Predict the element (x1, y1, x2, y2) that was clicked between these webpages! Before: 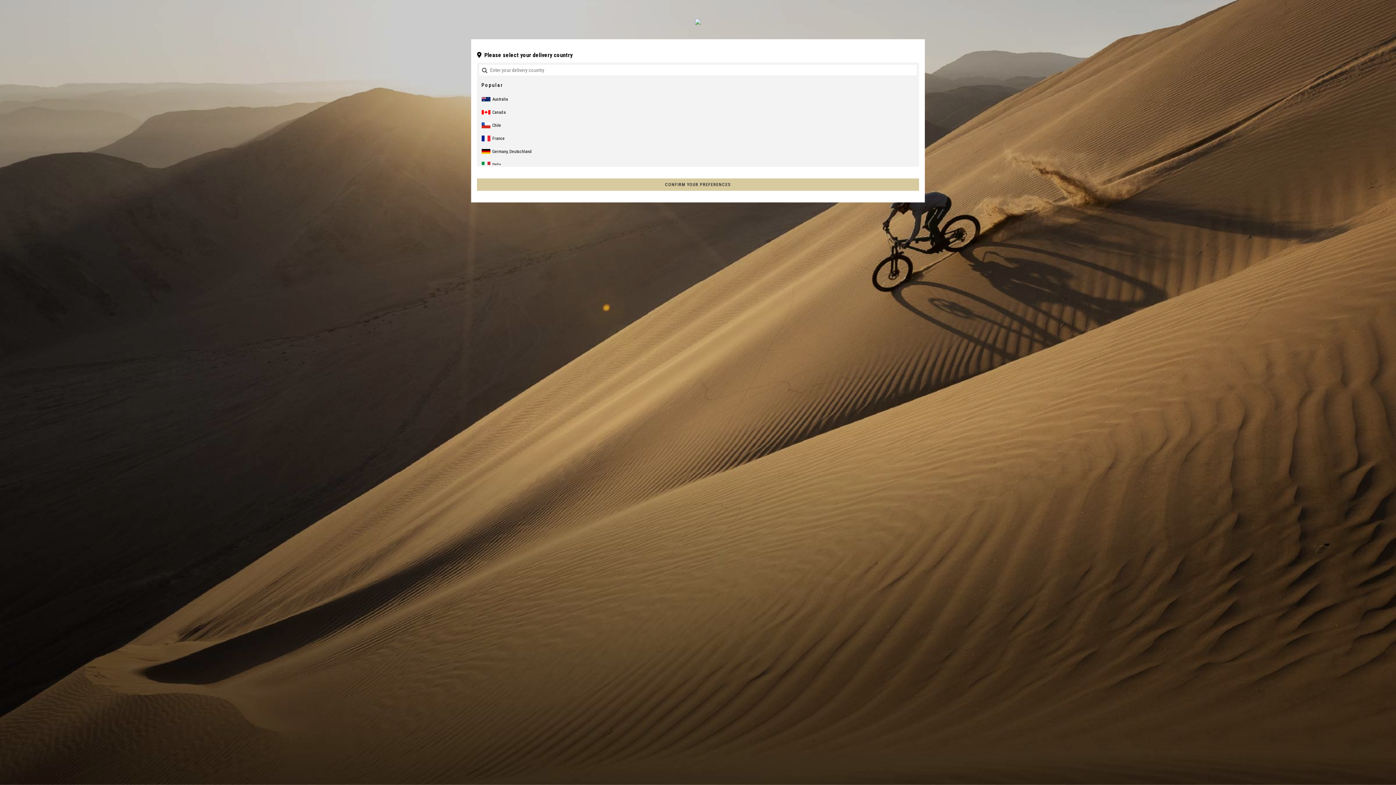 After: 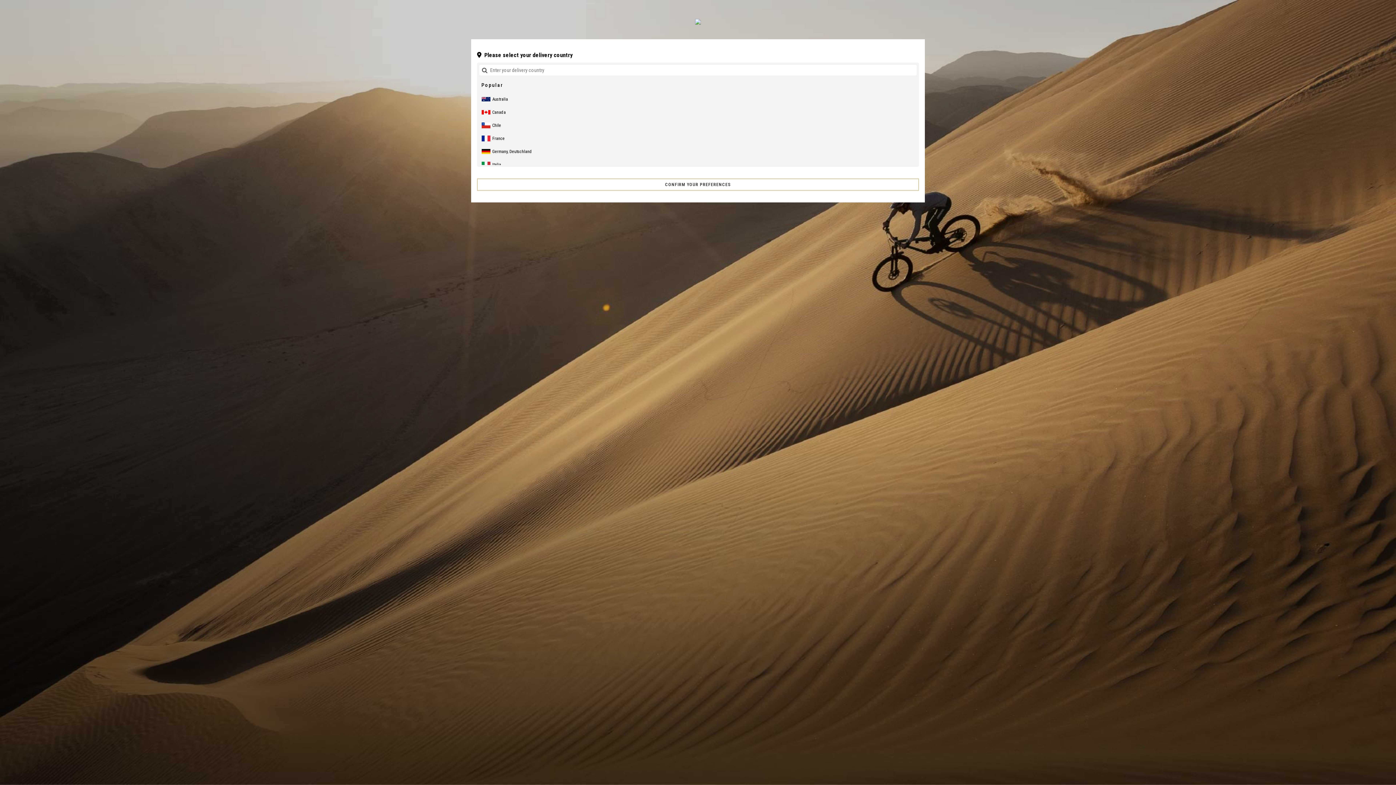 Action: bbox: (477, 178, 919, 190) label: CONFIRM YOUR PREFERENCES